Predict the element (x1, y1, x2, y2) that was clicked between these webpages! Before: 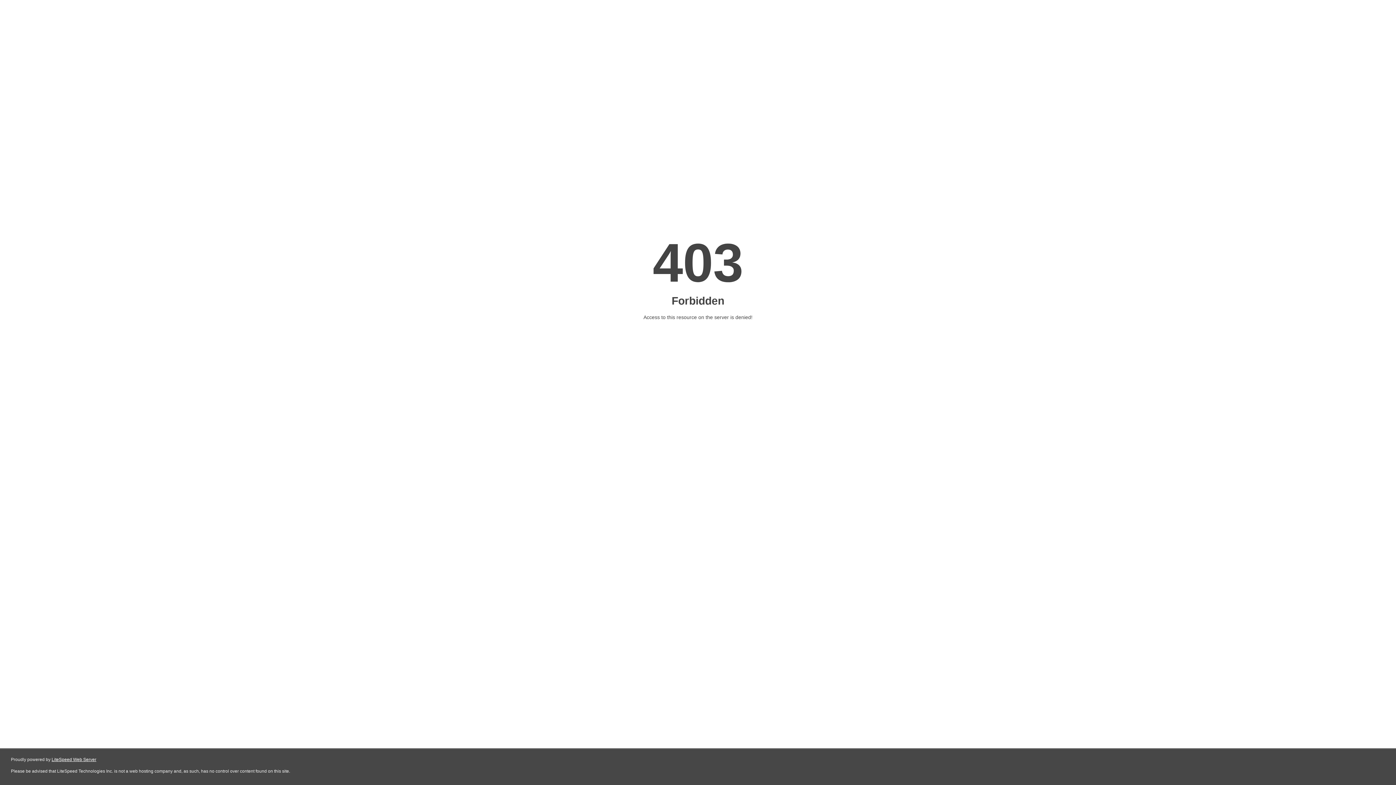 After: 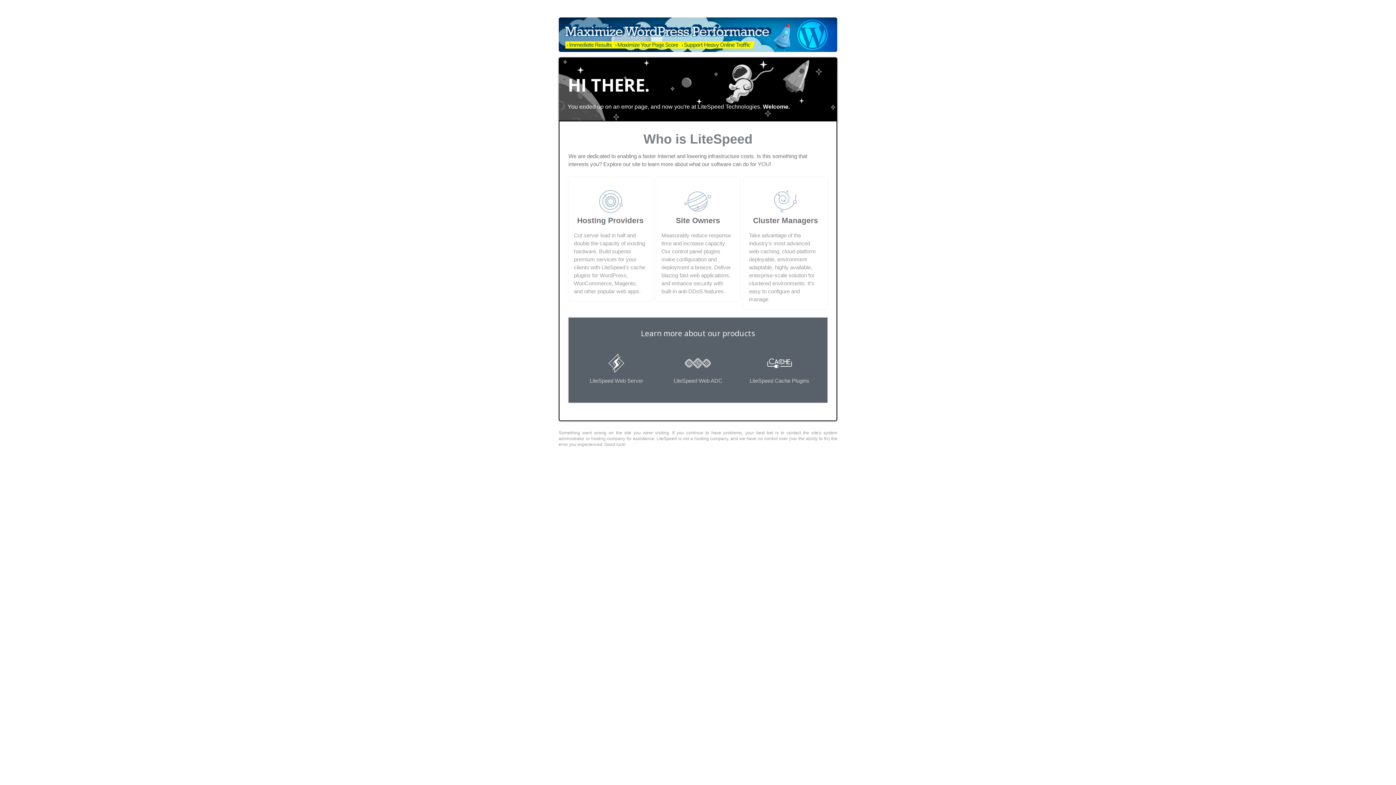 Action: bbox: (51, 757, 96, 762) label: LiteSpeed Web Server